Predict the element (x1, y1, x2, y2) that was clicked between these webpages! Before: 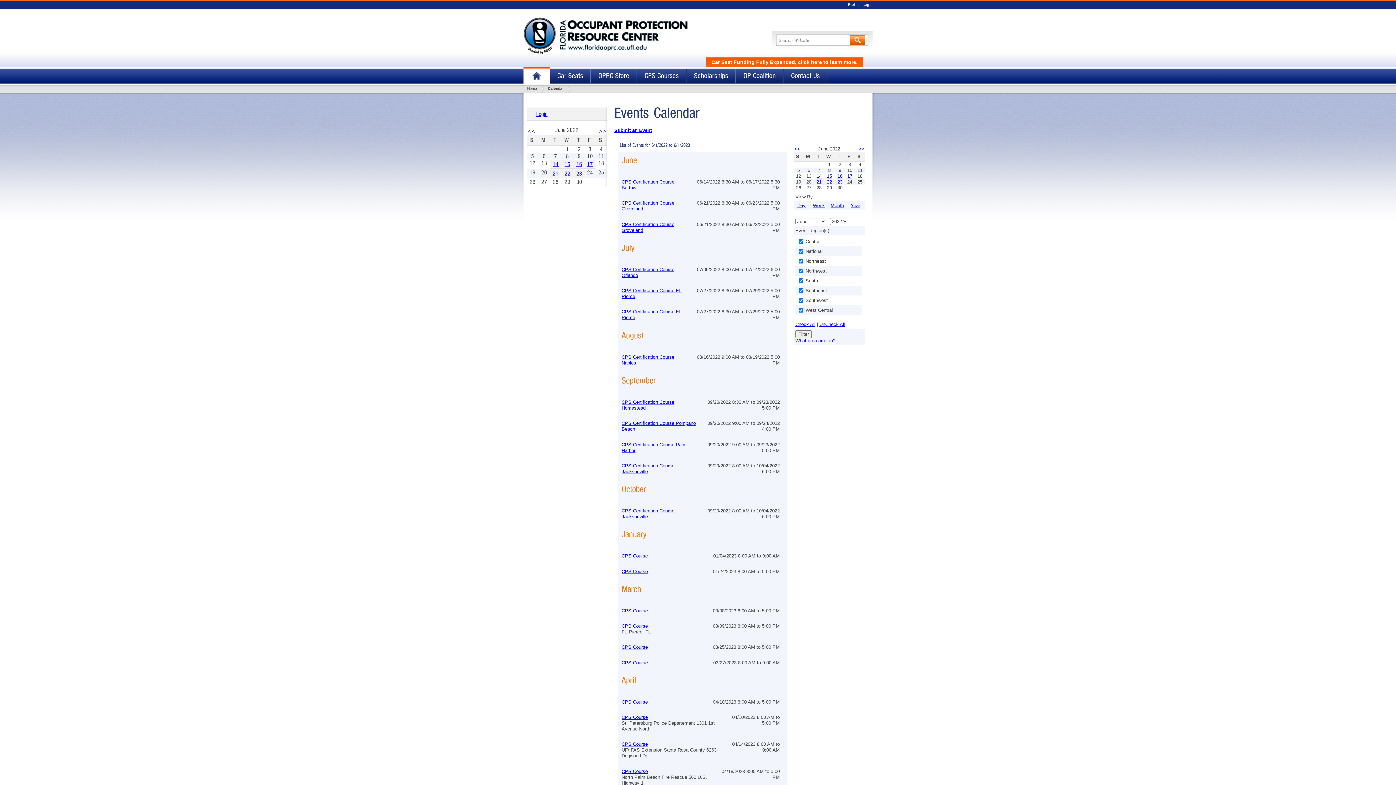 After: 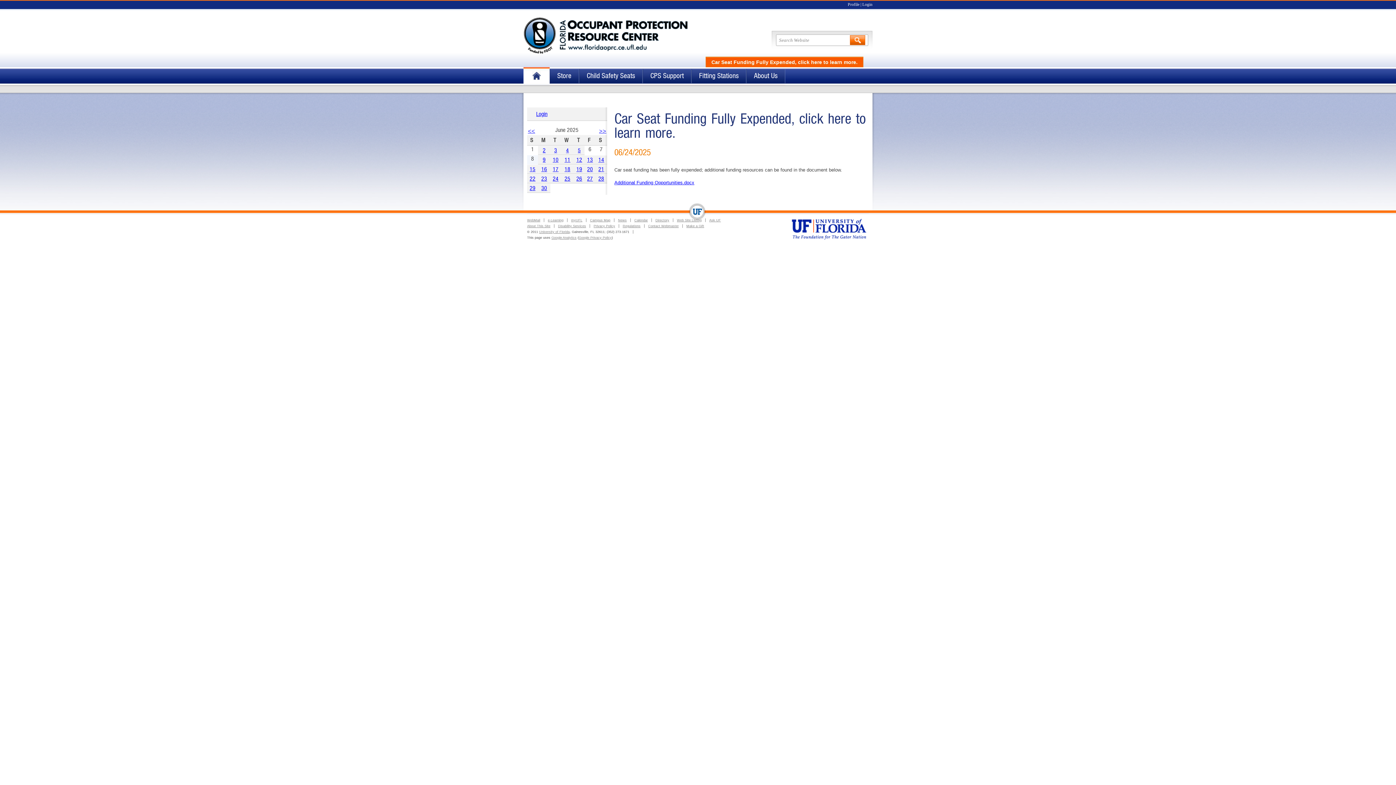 Action: bbox: (705, 56, 863, 67) label: Car Seat Funding Fully Expended, click here to learn more.